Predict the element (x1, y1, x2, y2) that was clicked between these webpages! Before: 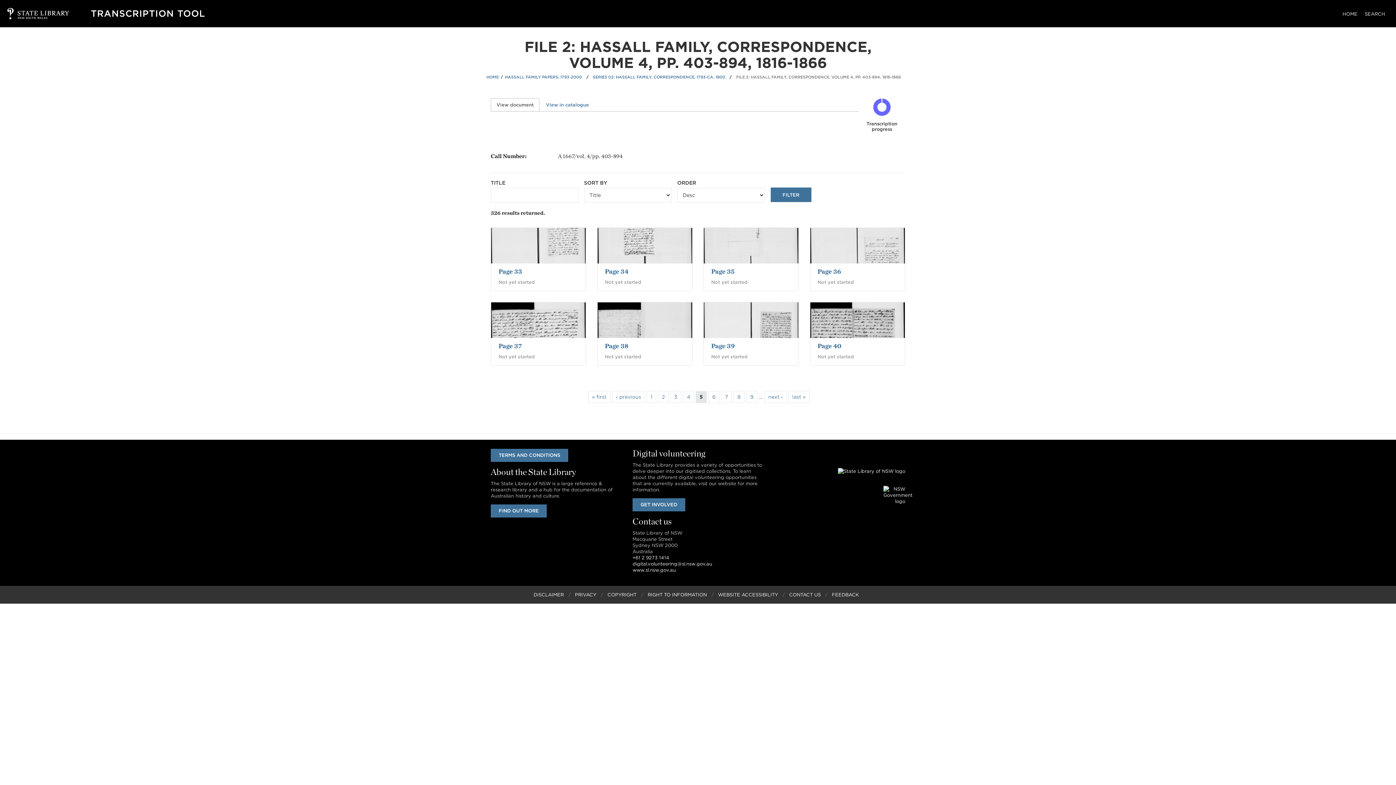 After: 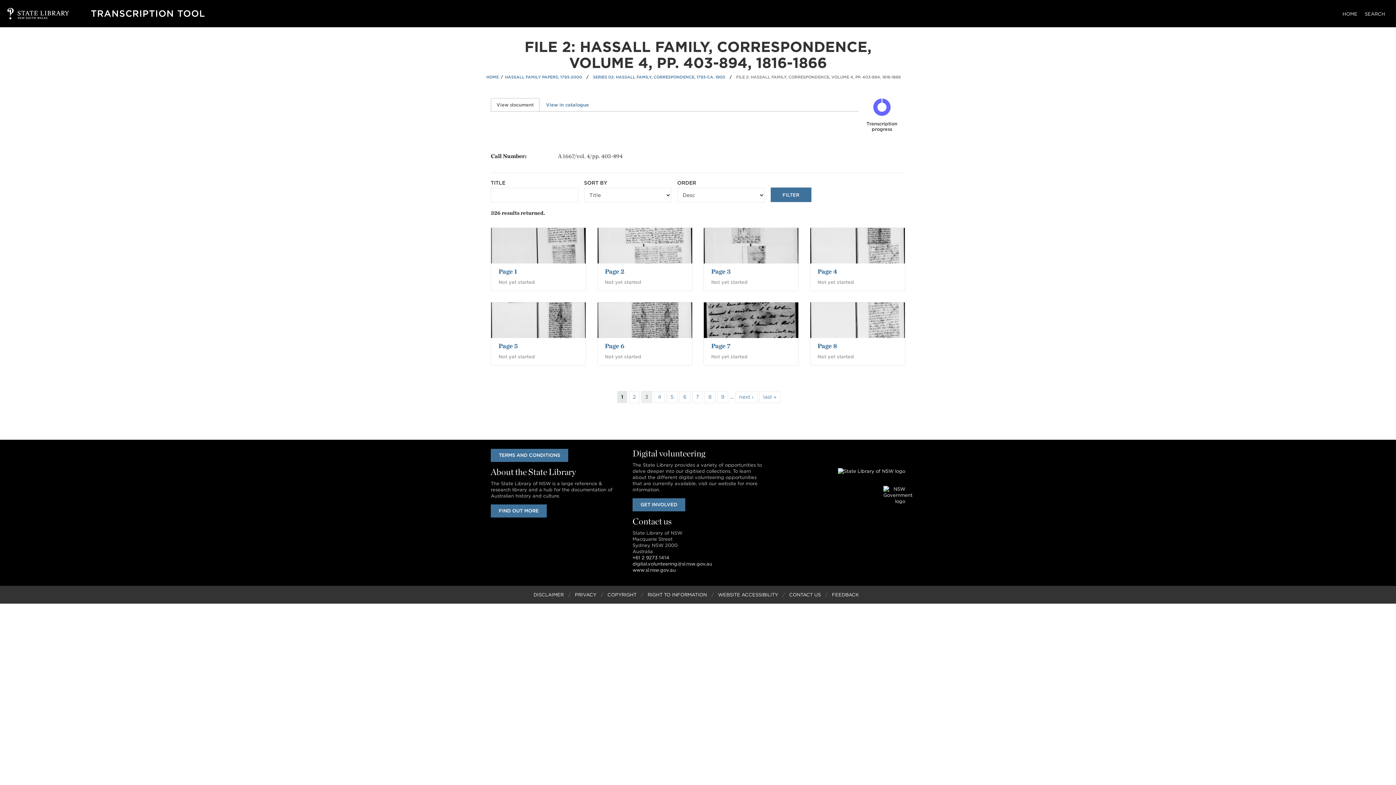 Action: bbox: (646, 391, 656, 403) label: 1